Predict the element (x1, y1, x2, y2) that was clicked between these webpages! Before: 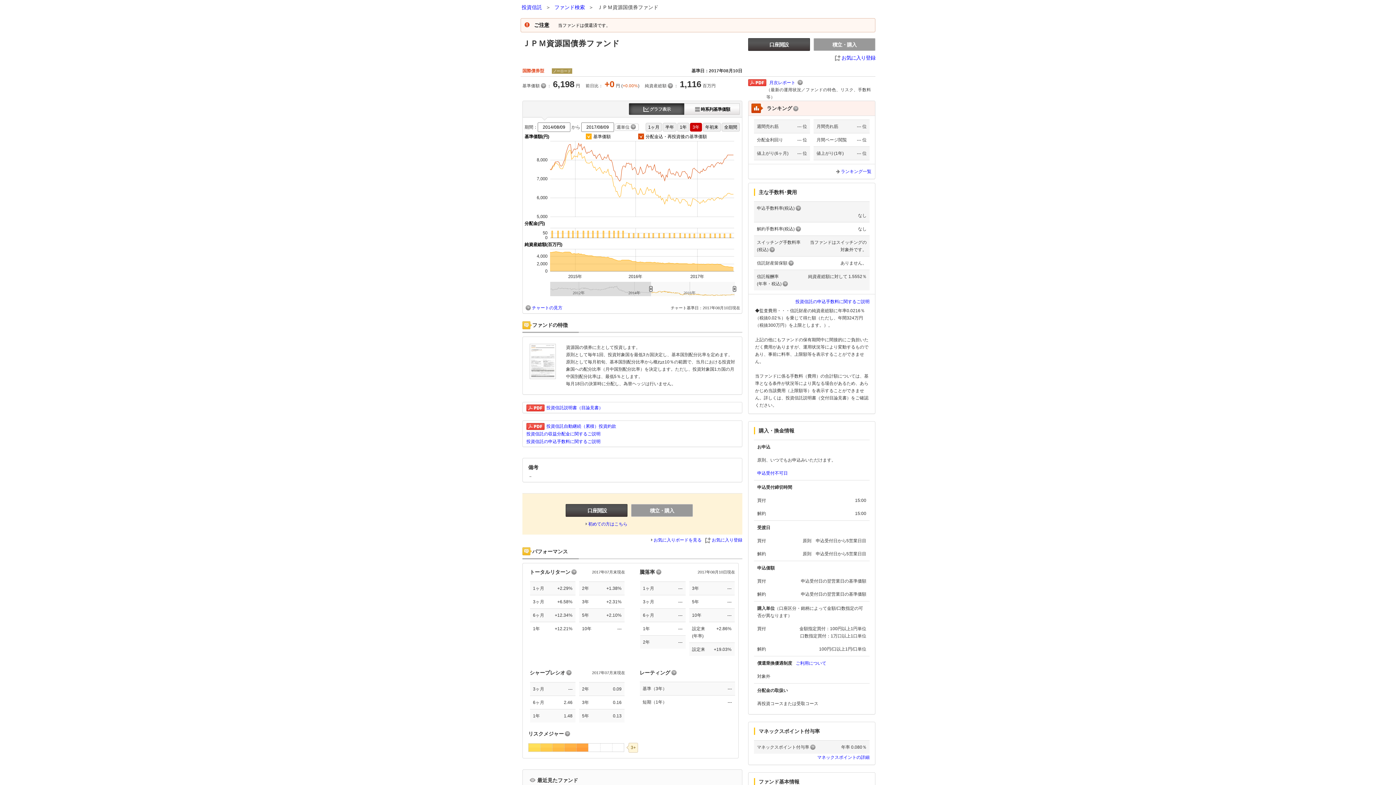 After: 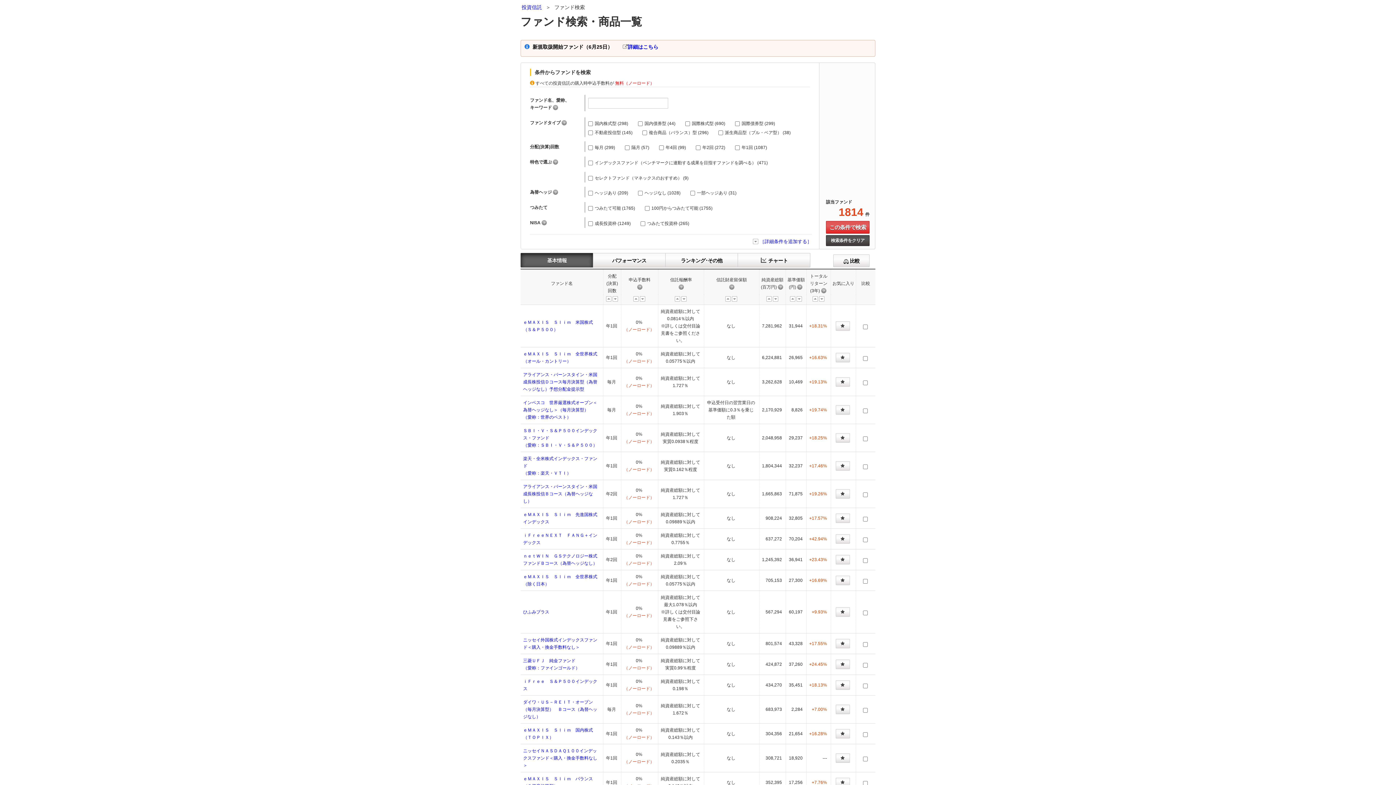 Action: label: ファンド検索 bbox: (554, 4, 585, 10)